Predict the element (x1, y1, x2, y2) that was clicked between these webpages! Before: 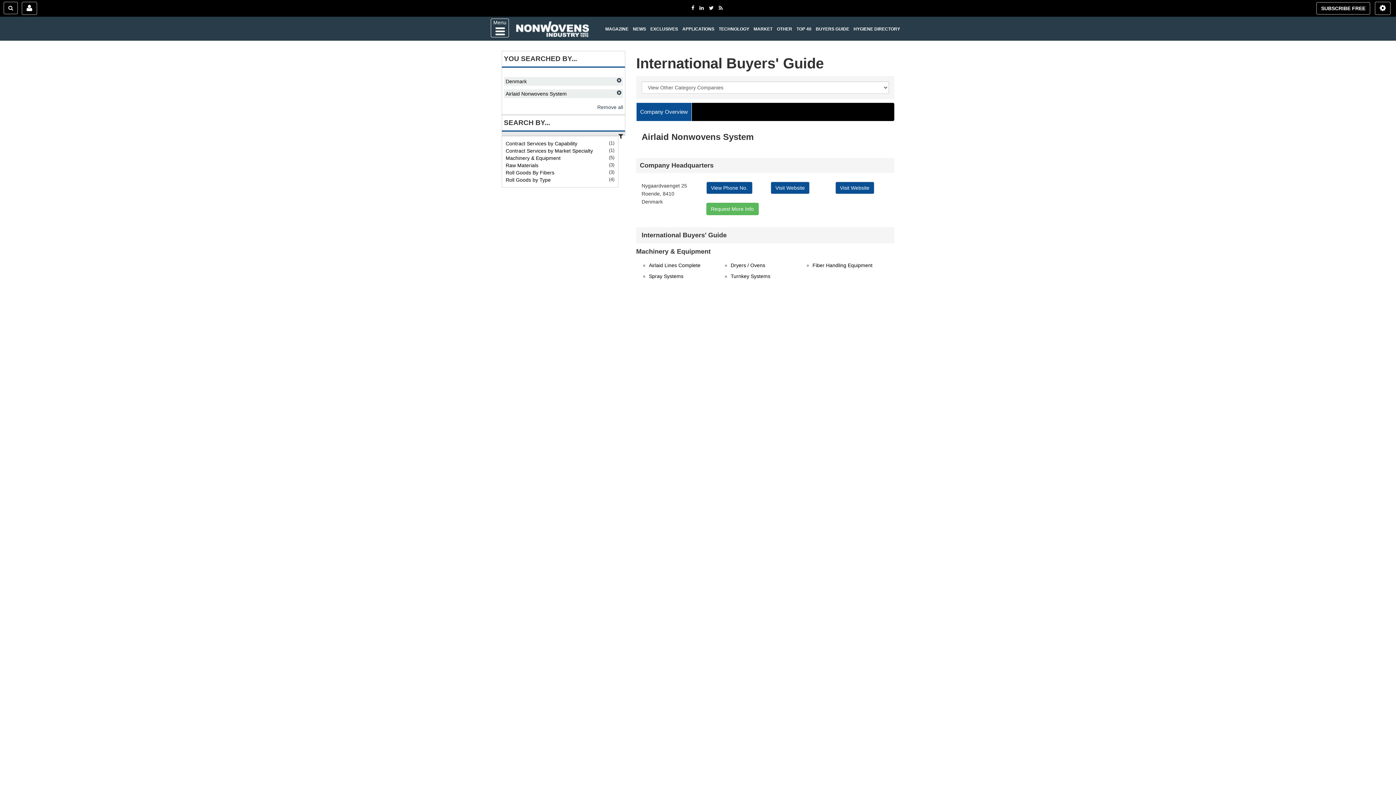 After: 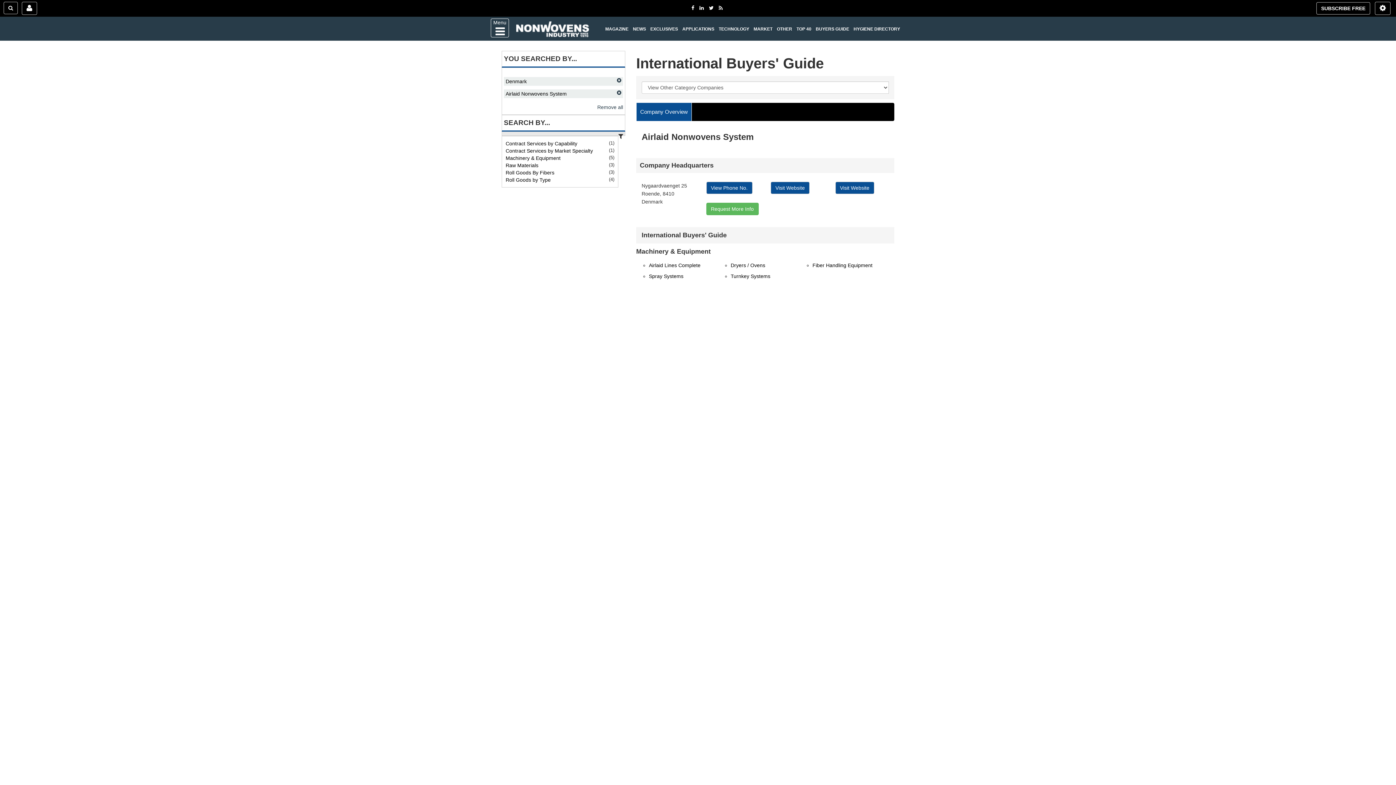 Action: bbox: (691, 1, 694, 14)